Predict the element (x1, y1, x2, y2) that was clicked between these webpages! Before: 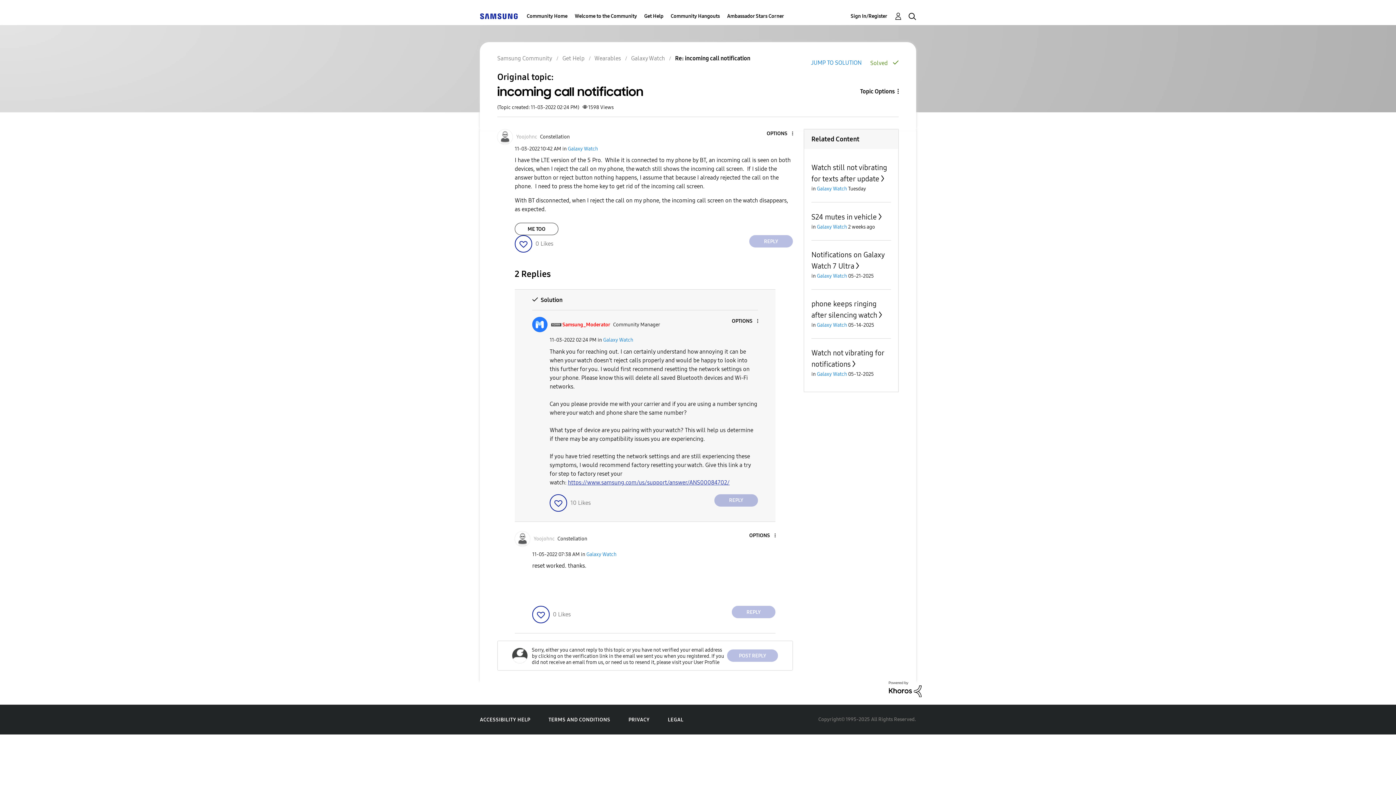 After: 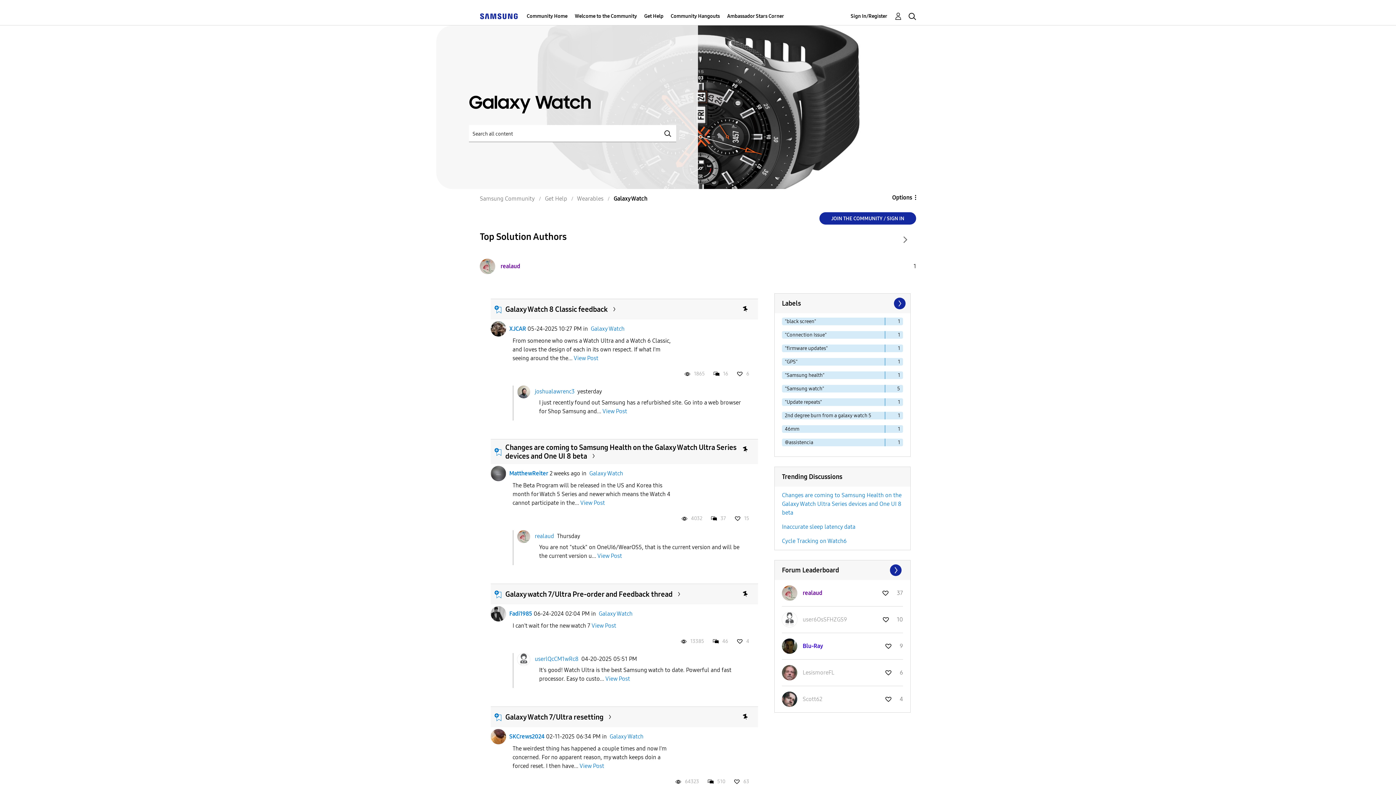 Action: label: Galaxy Watch bbox: (586, 551, 616, 557)